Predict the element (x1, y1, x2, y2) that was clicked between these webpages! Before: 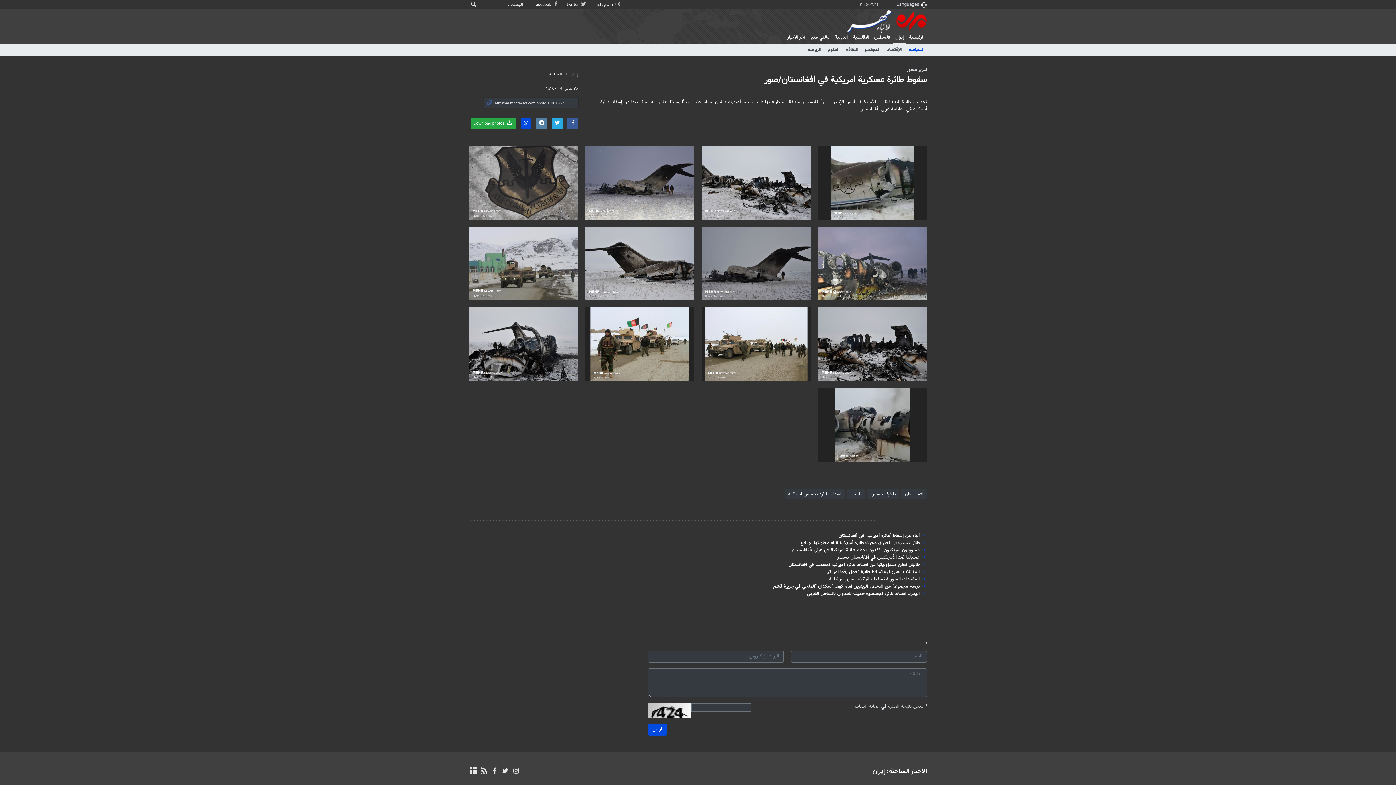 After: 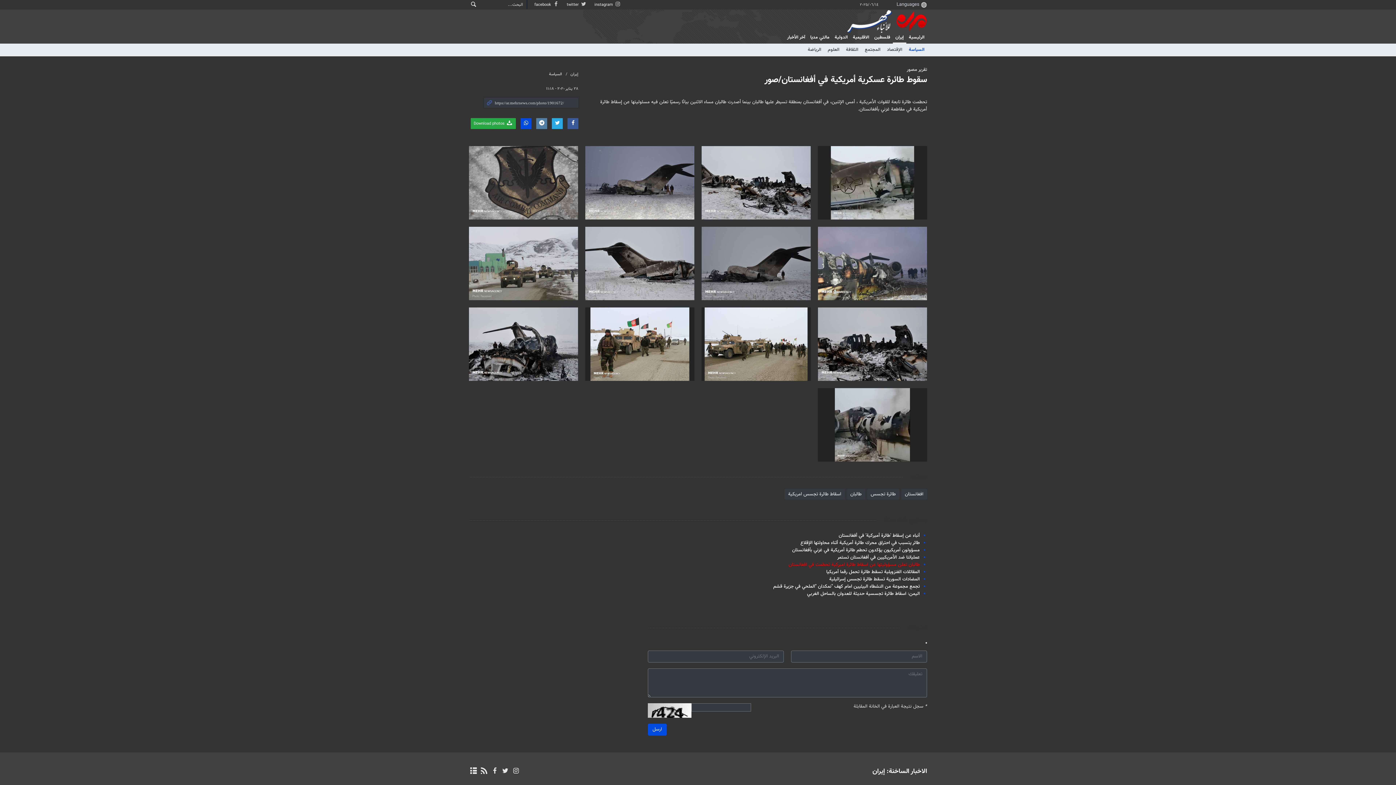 Action: label: طالبان تعلن مسؤوليتها عن اسقاط طائرة اميركية تحطمت في افغانستان bbox: (788, 561, 920, 568)